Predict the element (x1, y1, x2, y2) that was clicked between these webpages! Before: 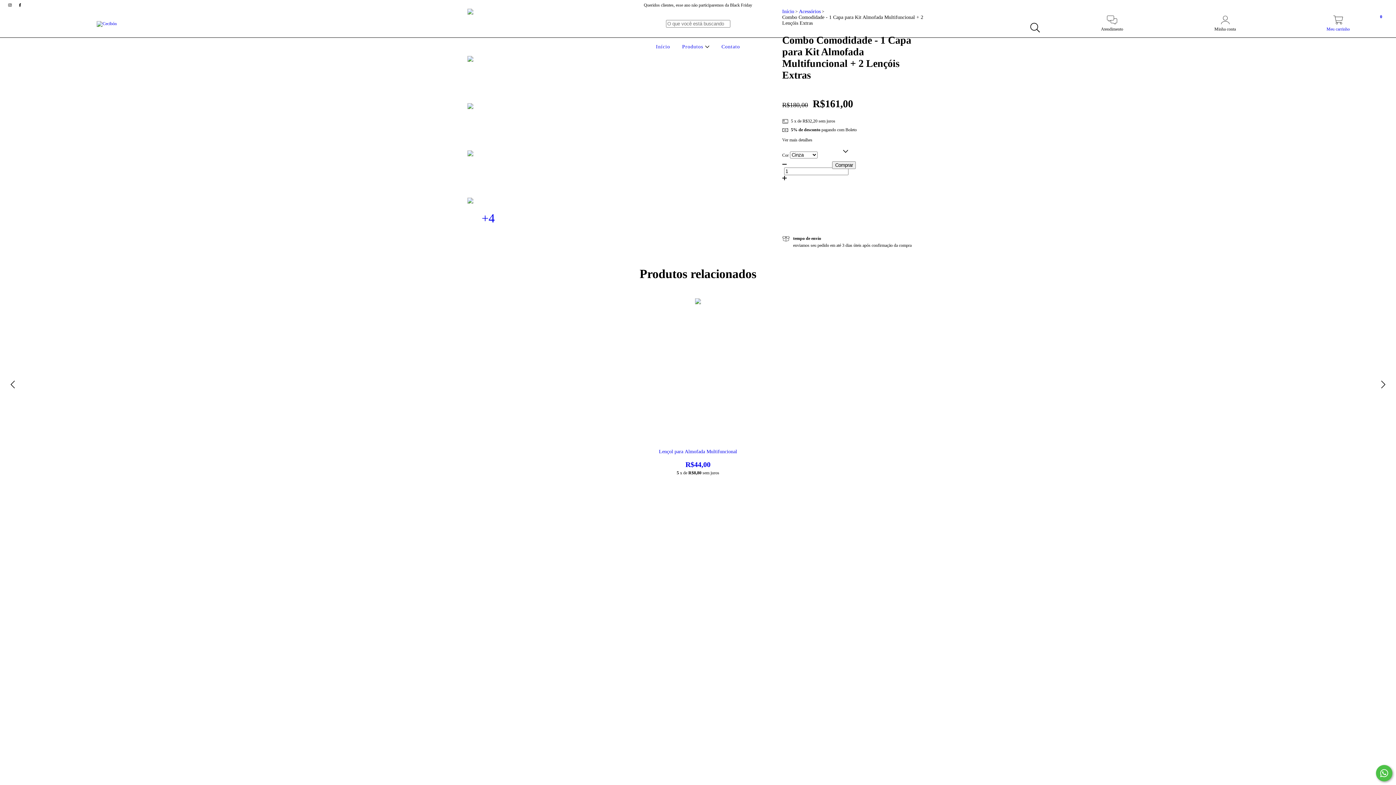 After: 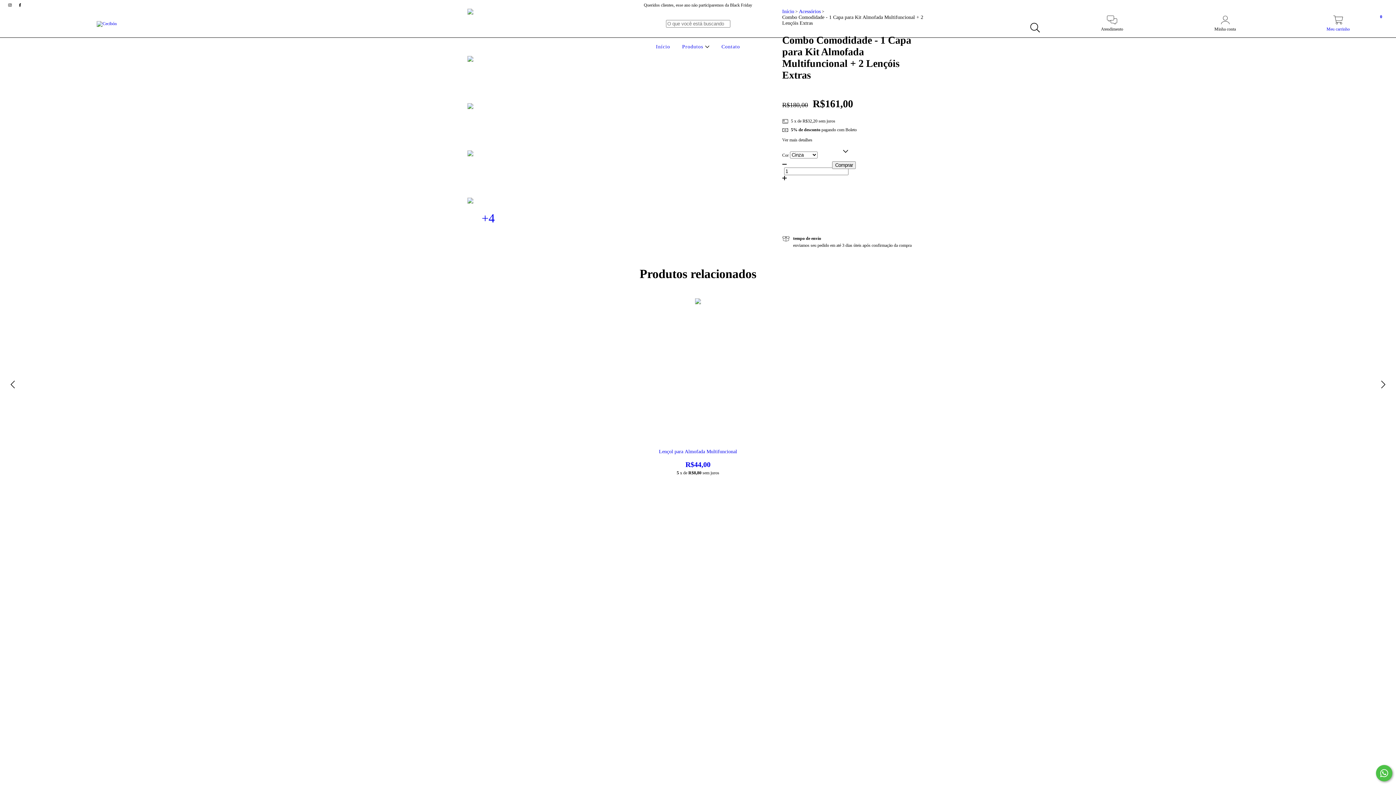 Action: bbox: (15, 2, 24, 7) label: facebook Cecibón